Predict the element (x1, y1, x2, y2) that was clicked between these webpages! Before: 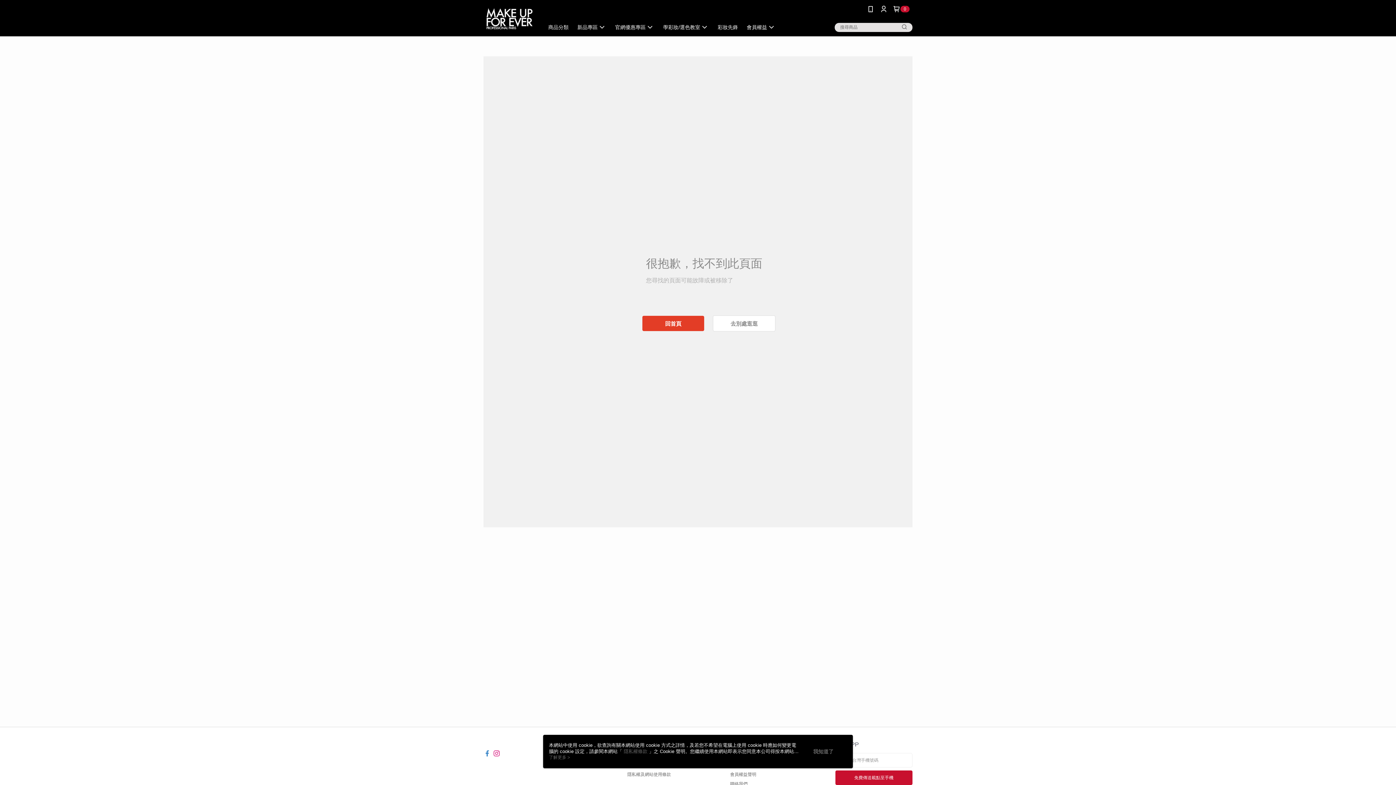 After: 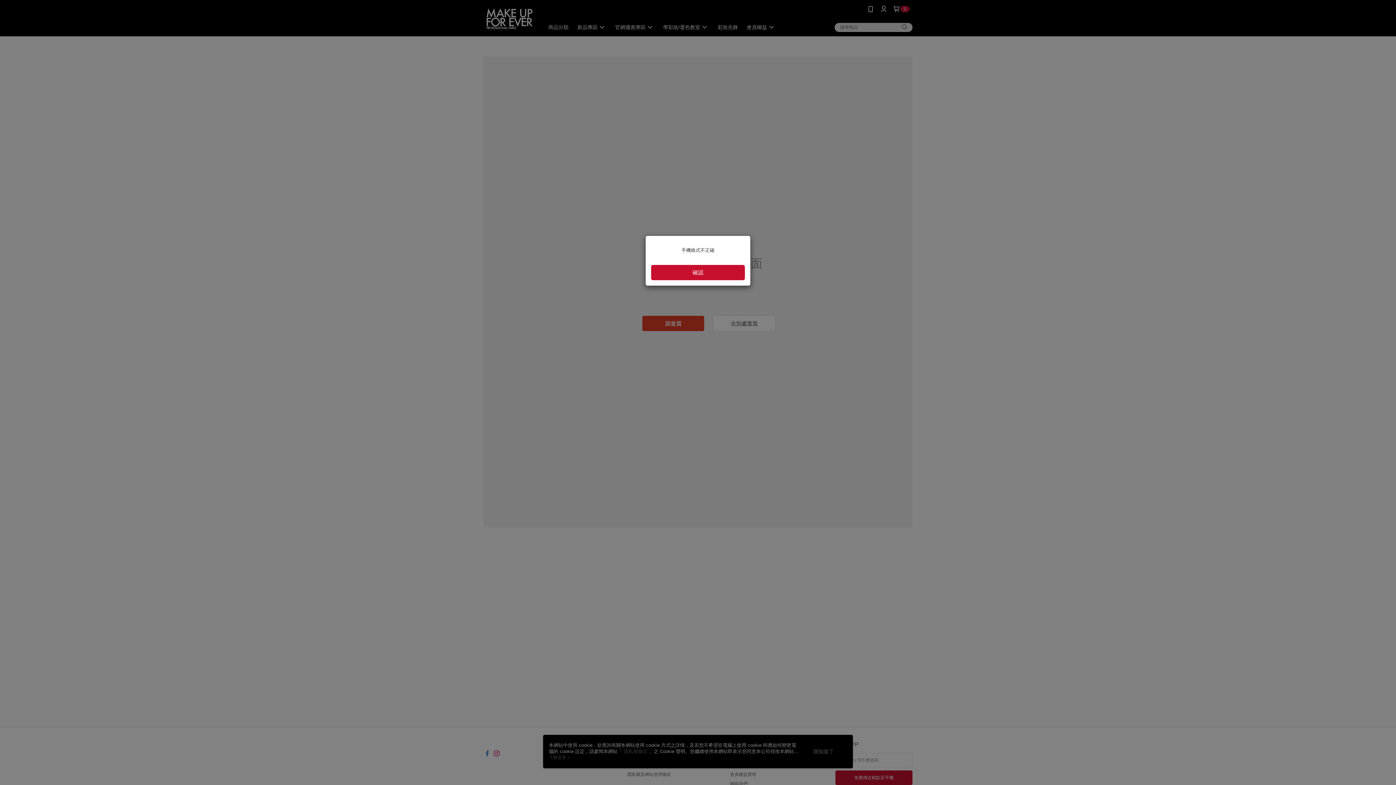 Action: label: 免費傳送載點至手機 bbox: (835, 770, 912, 785)